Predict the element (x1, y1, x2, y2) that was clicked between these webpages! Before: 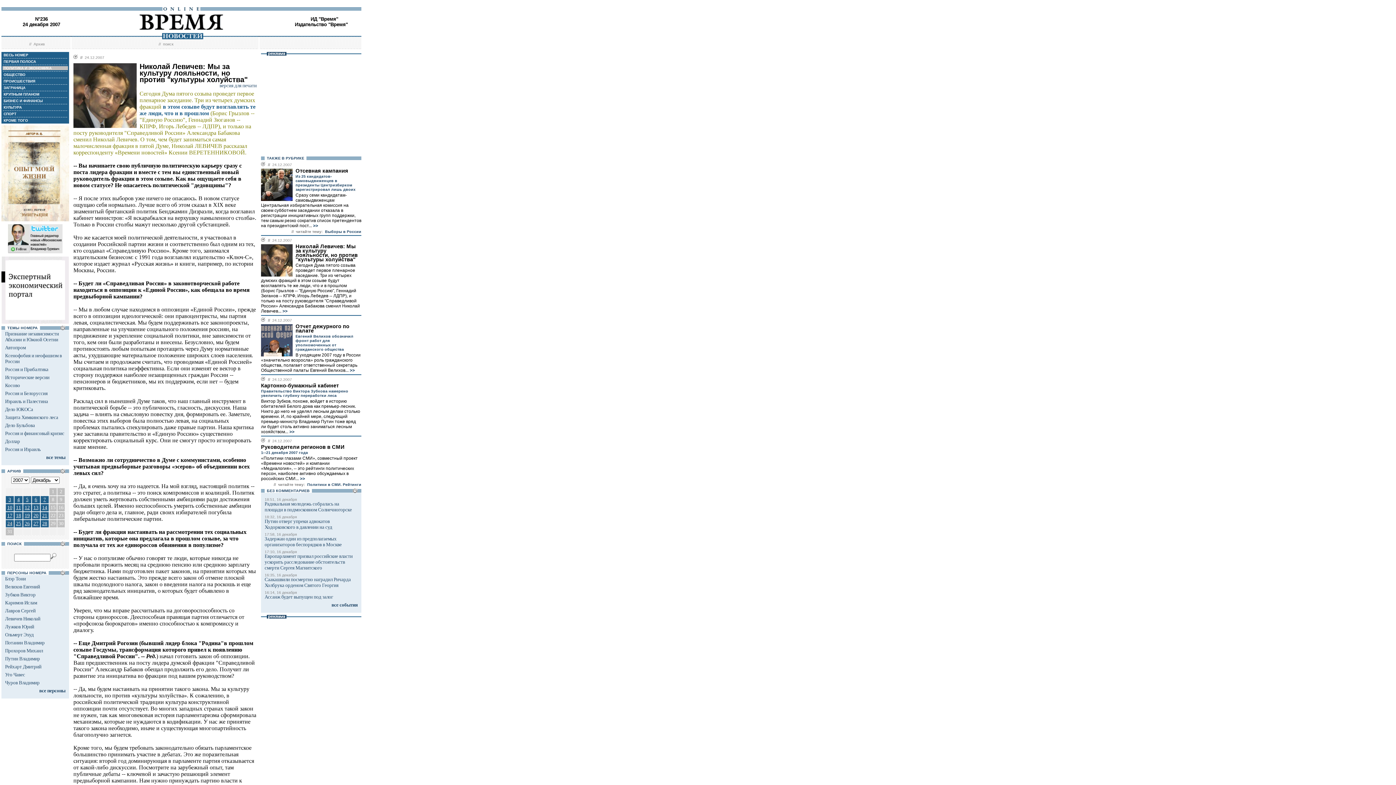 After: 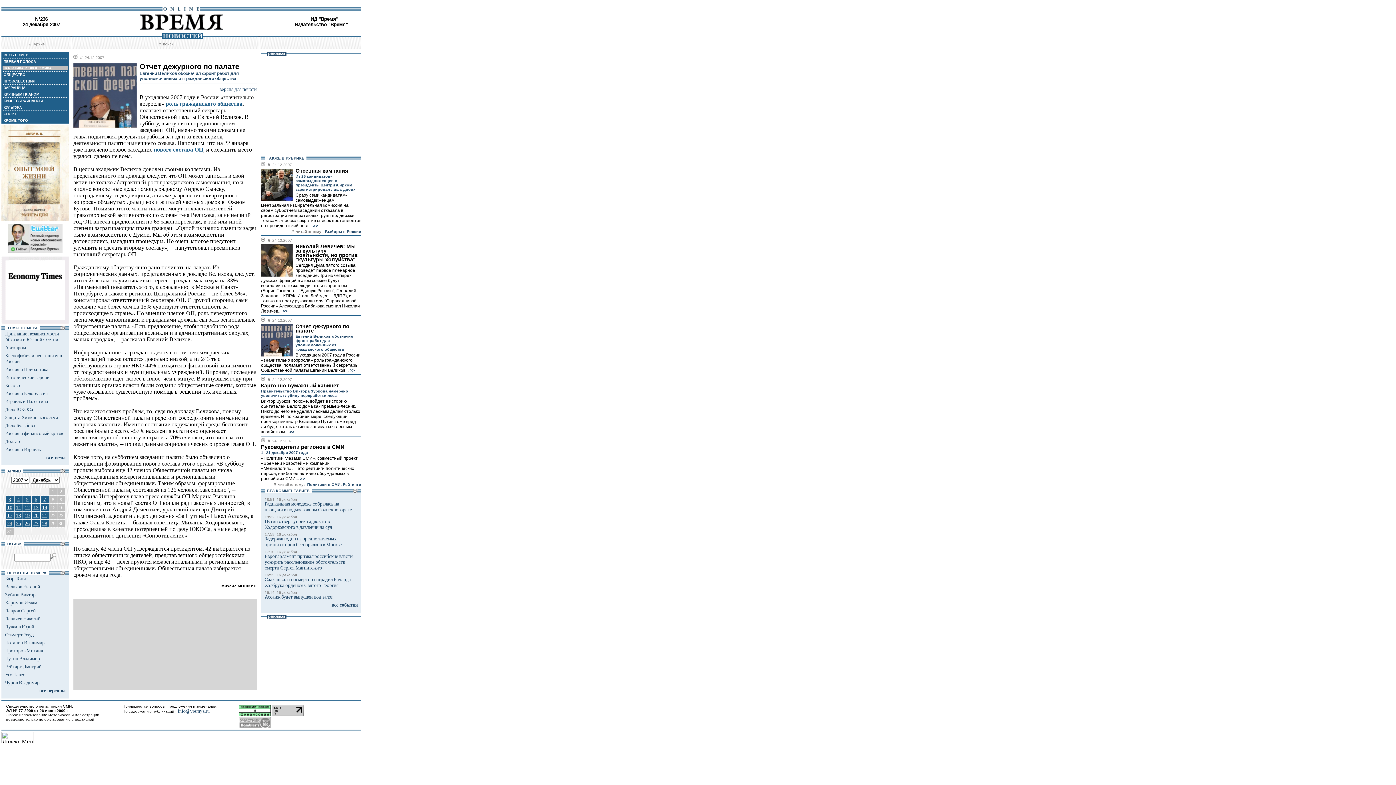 Action: bbox: (295, 323, 349, 333) label: Отчет дежурного по палате